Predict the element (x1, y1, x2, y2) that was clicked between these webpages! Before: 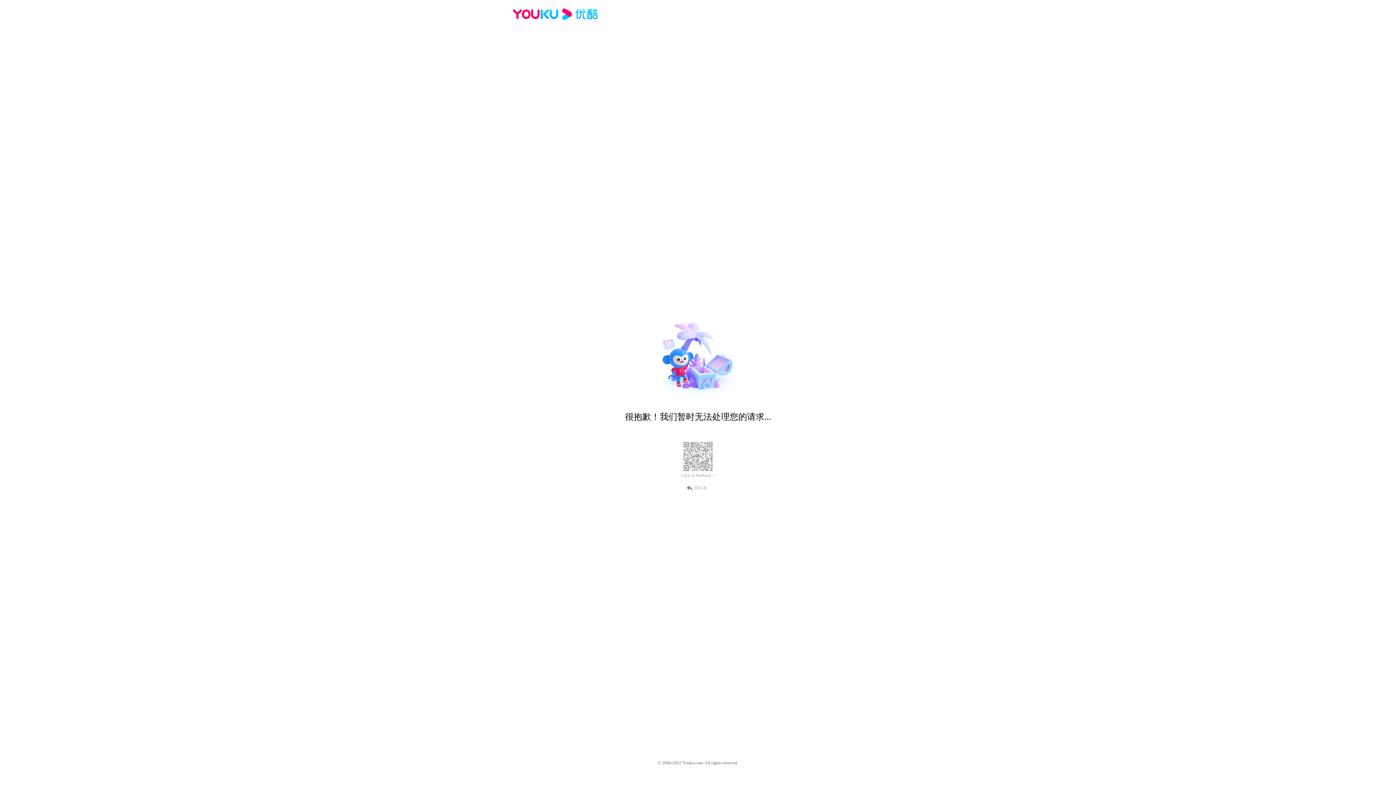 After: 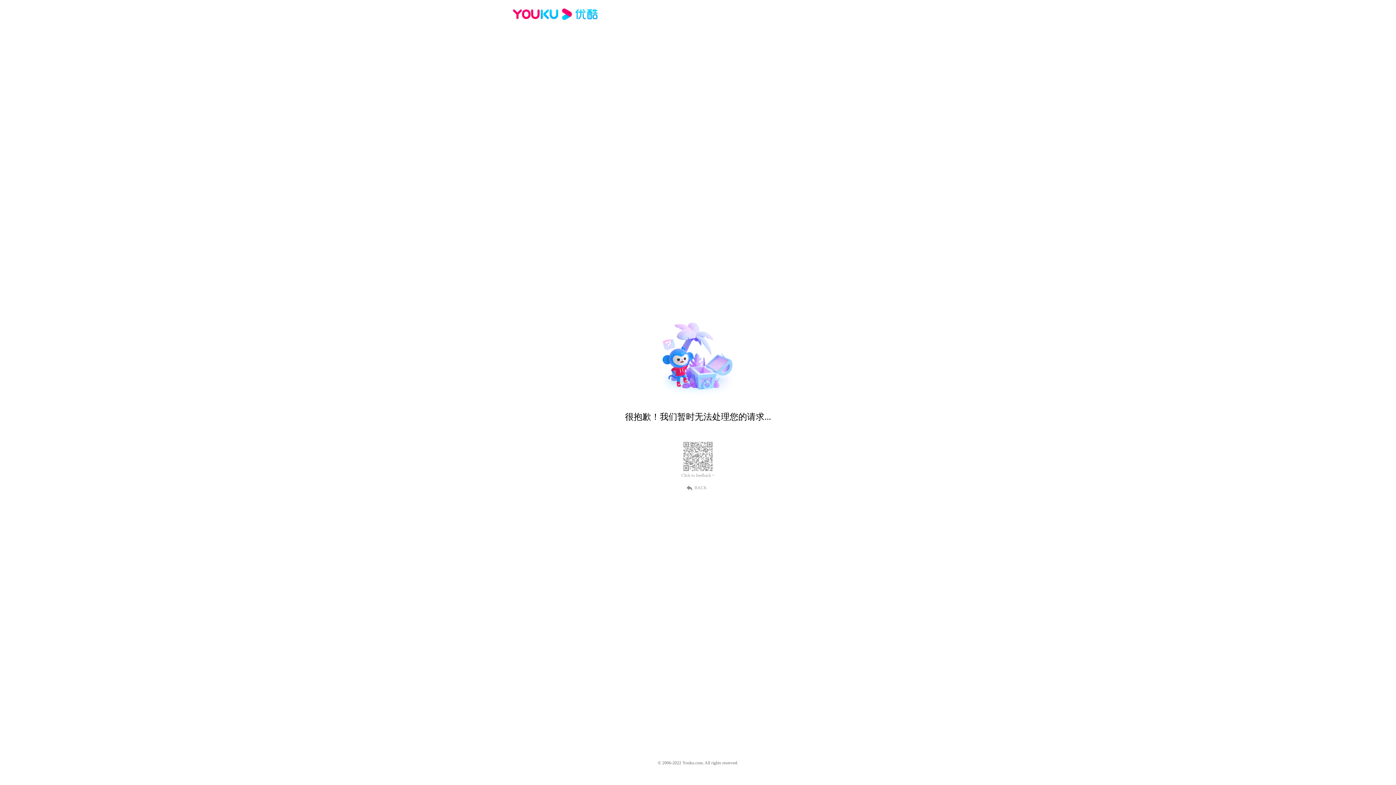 Action: bbox: (681, 473, 714, 478) label: Click to feedback >